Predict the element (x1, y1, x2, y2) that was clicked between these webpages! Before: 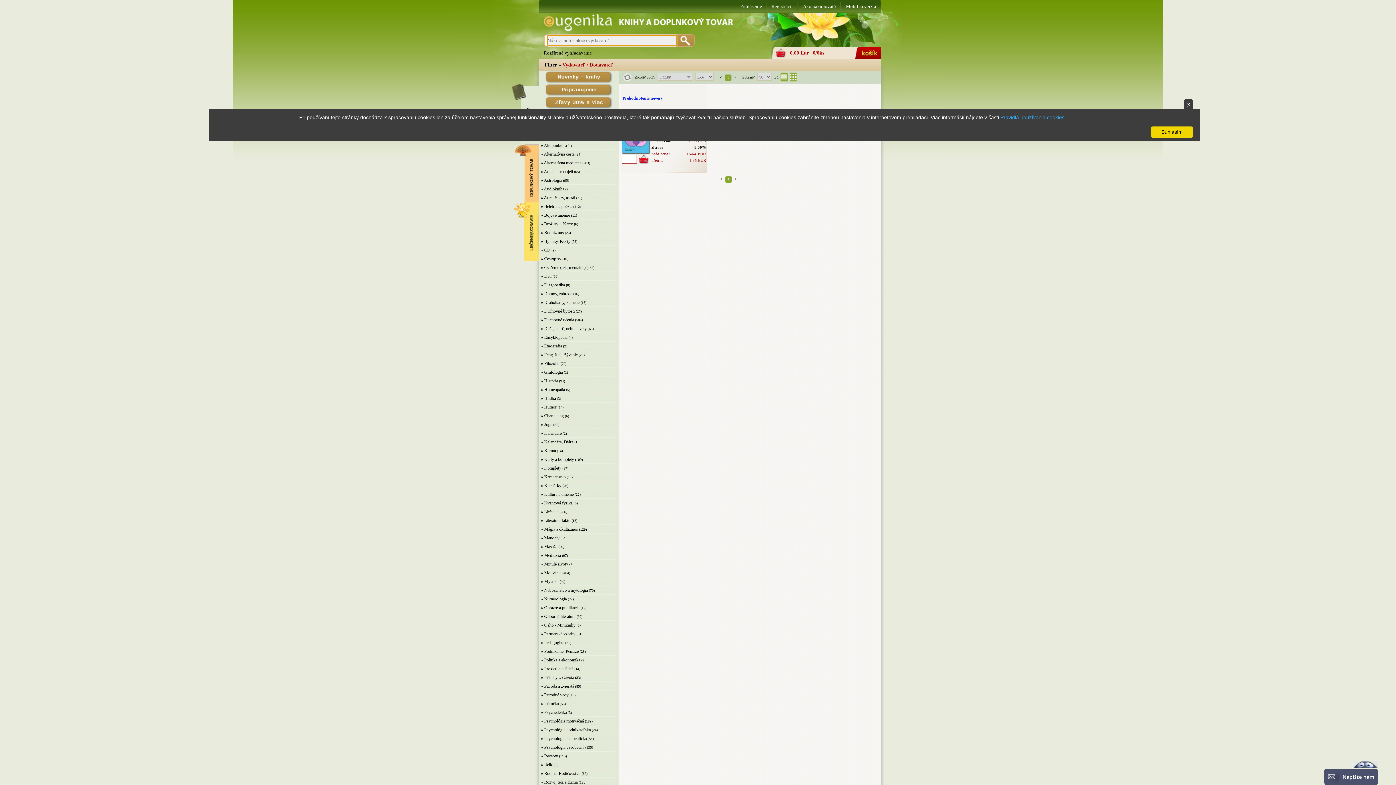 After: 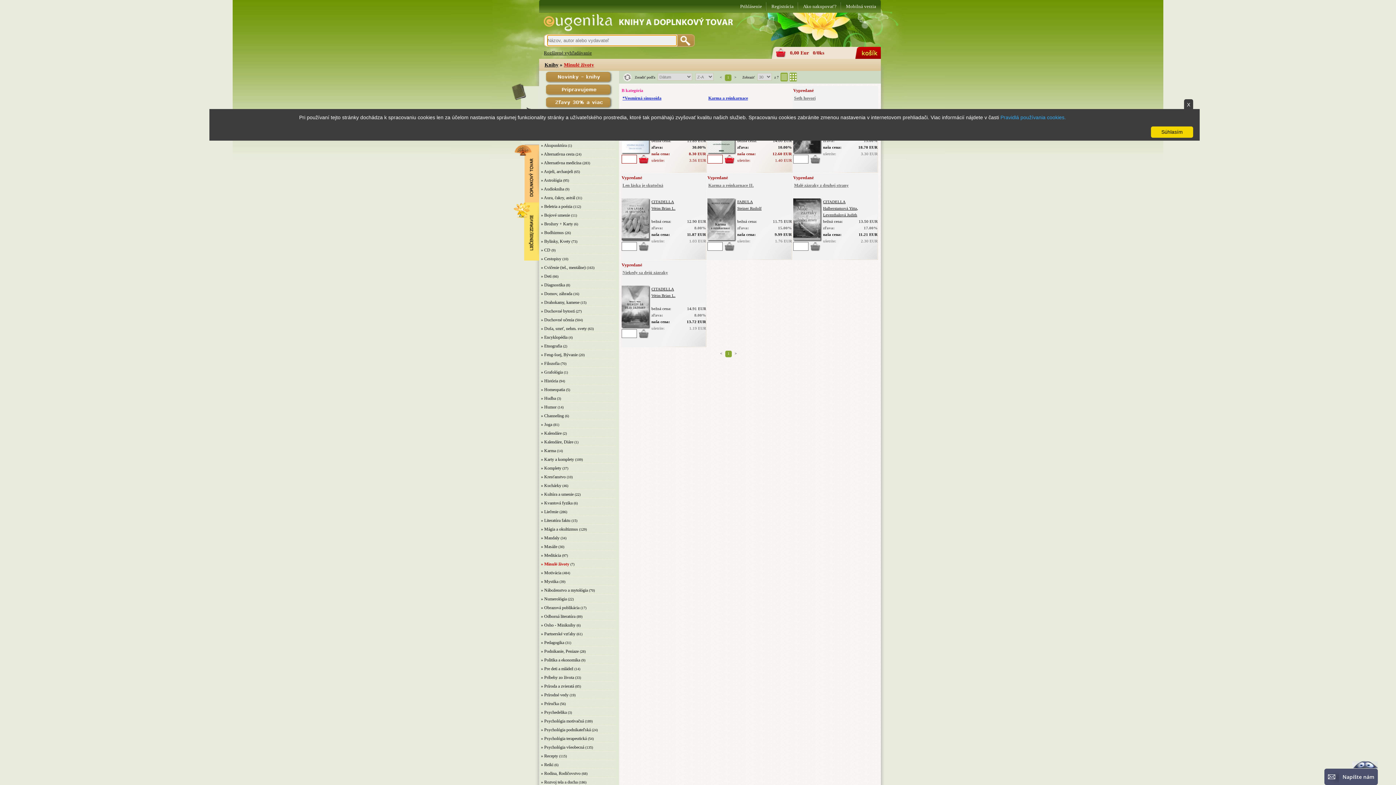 Action: label: » Minulé životy bbox: (541, 561, 568, 566)